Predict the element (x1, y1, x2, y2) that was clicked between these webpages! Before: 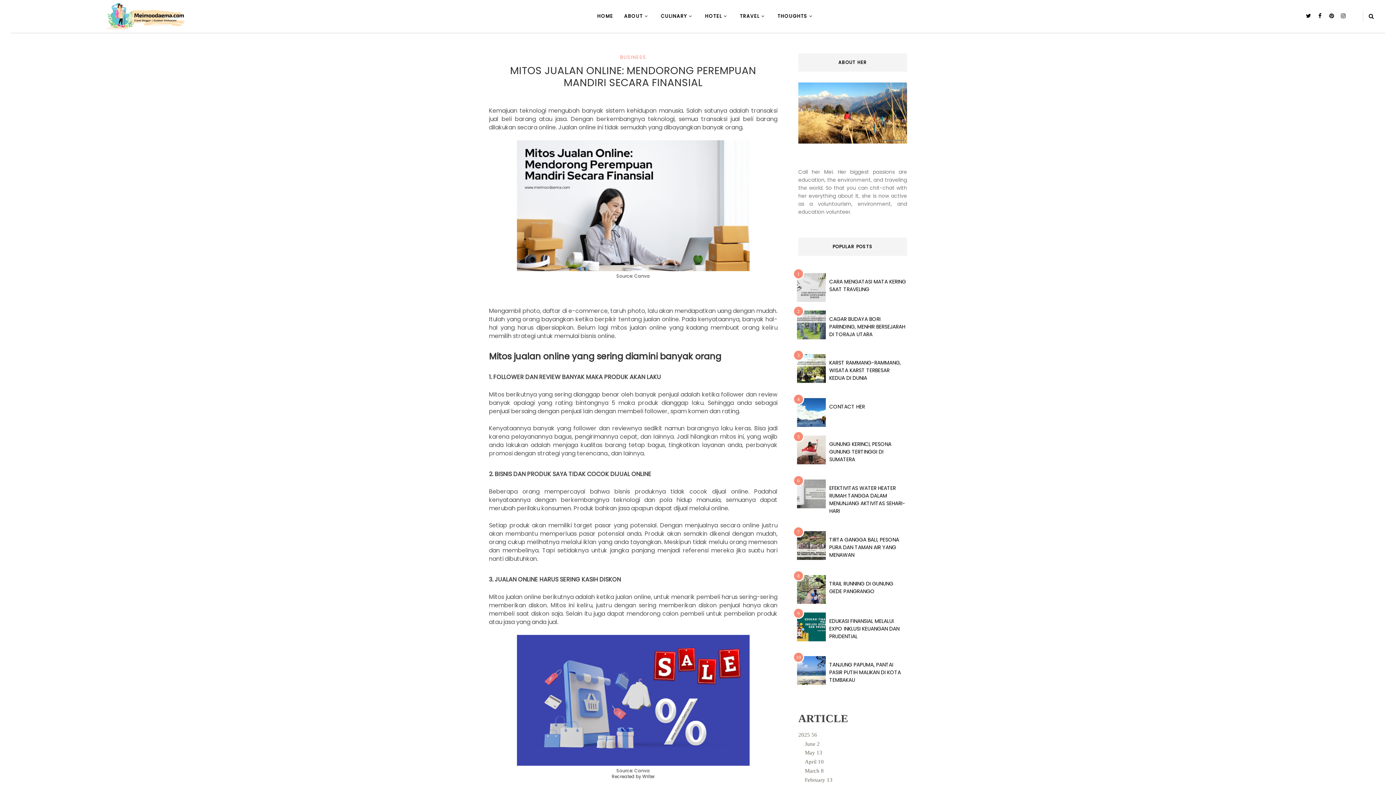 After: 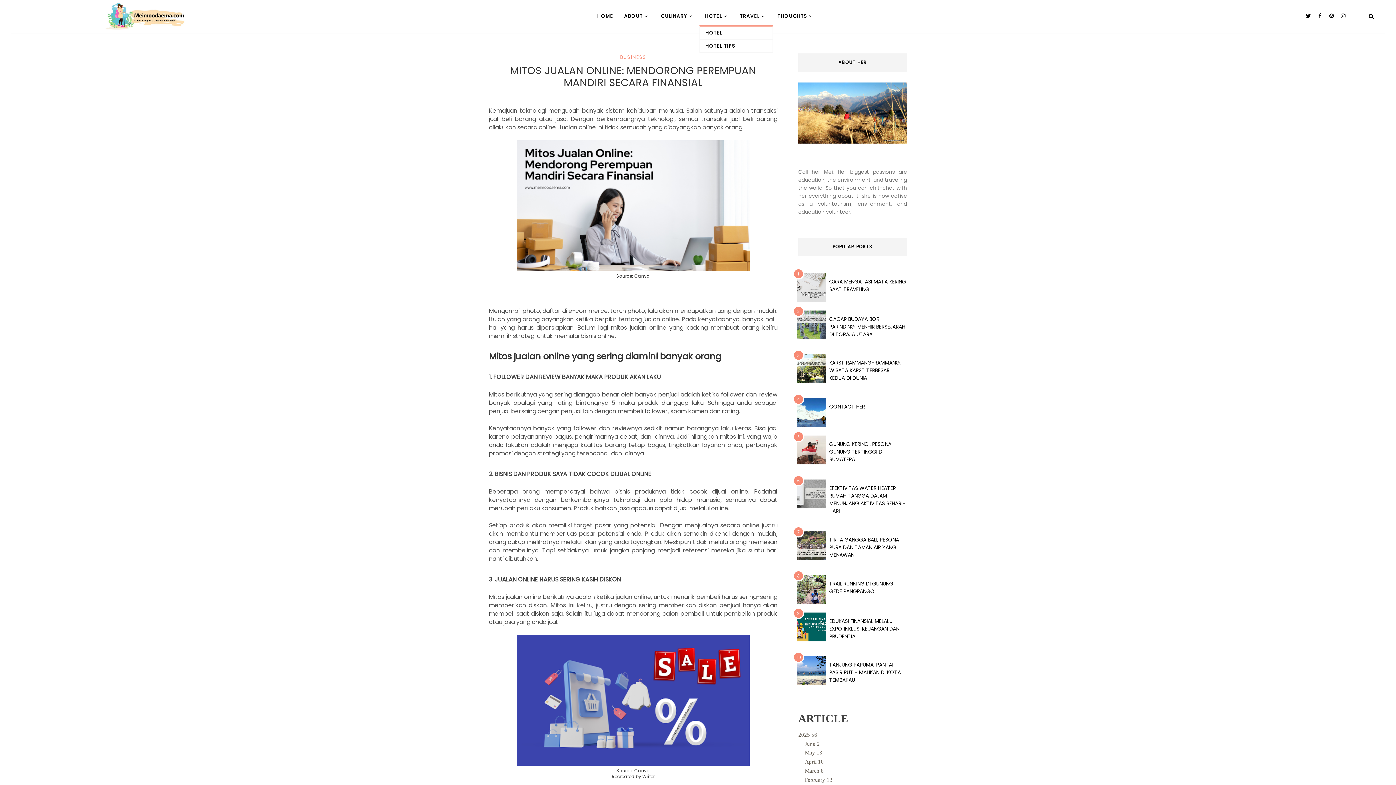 Action: bbox: (705, 7, 729, 25) label: HOTEL